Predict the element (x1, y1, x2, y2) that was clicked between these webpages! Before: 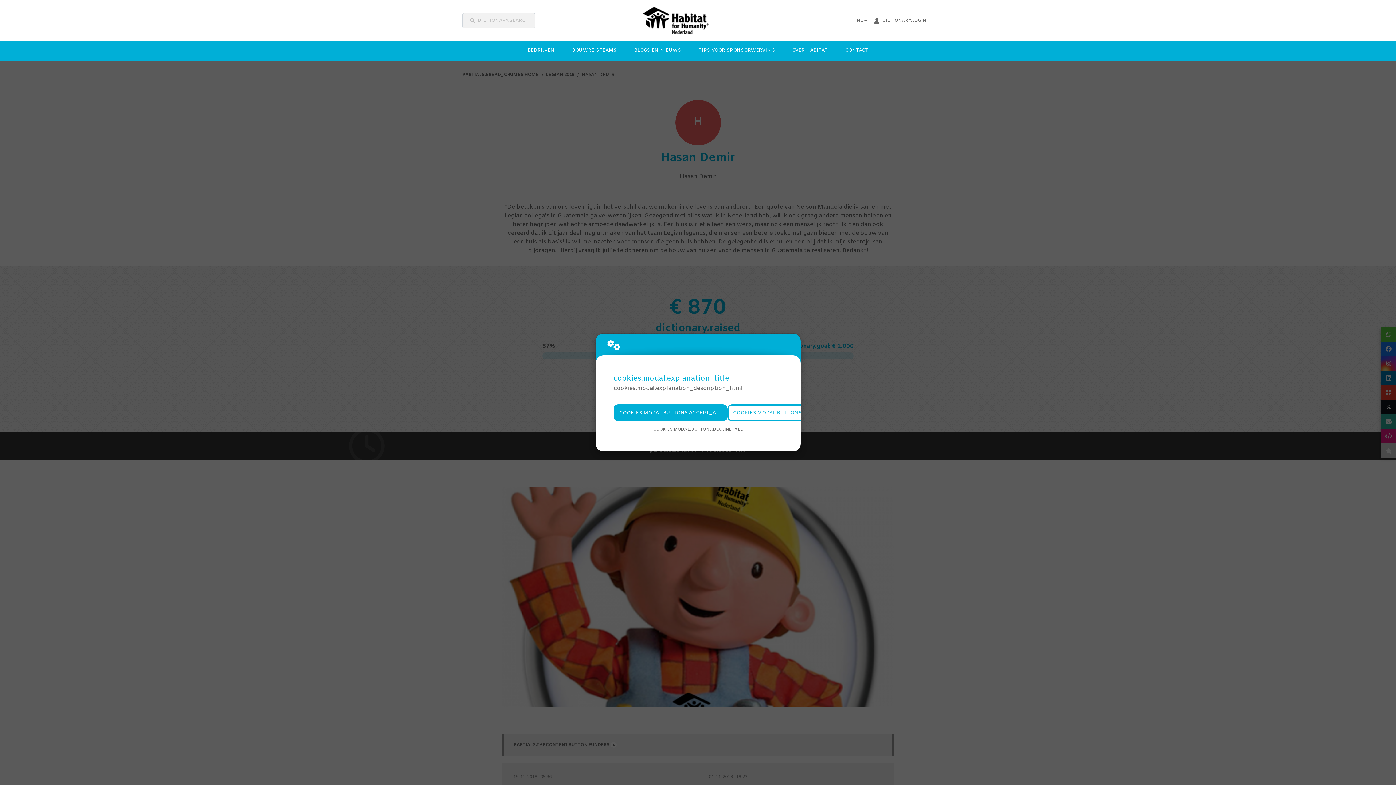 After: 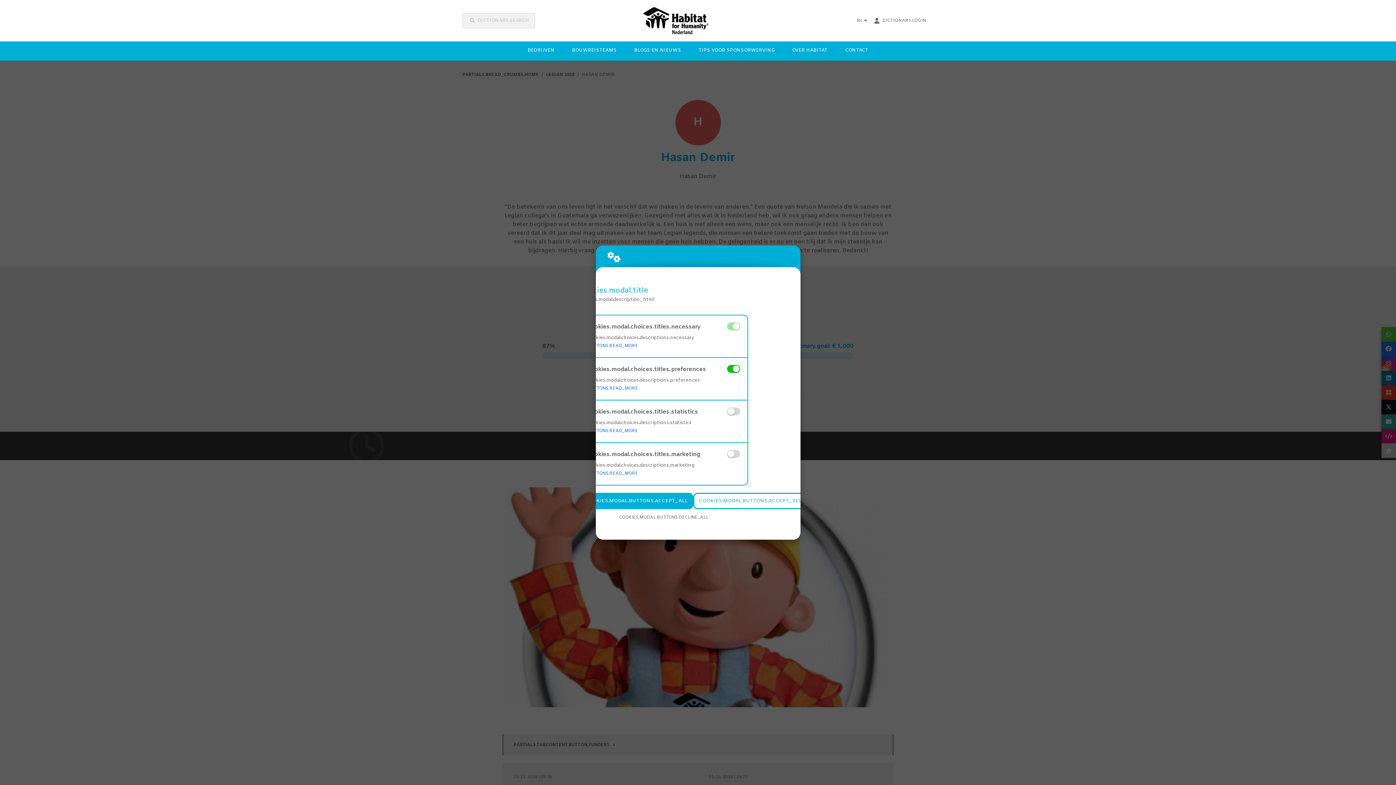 Action: label: COOKIES.MODAL.BUTTONS.SETTINGS bbox: (727, 404, 834, 421)